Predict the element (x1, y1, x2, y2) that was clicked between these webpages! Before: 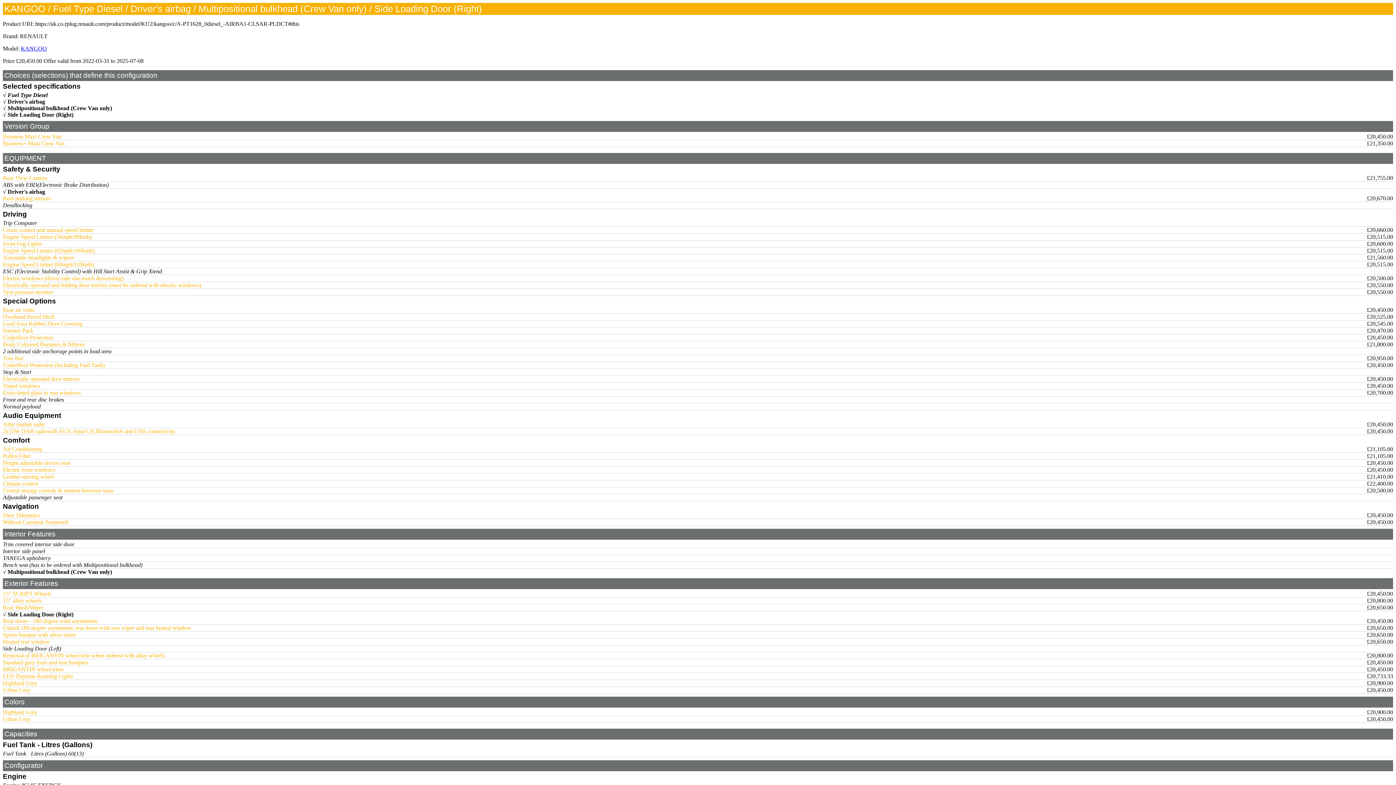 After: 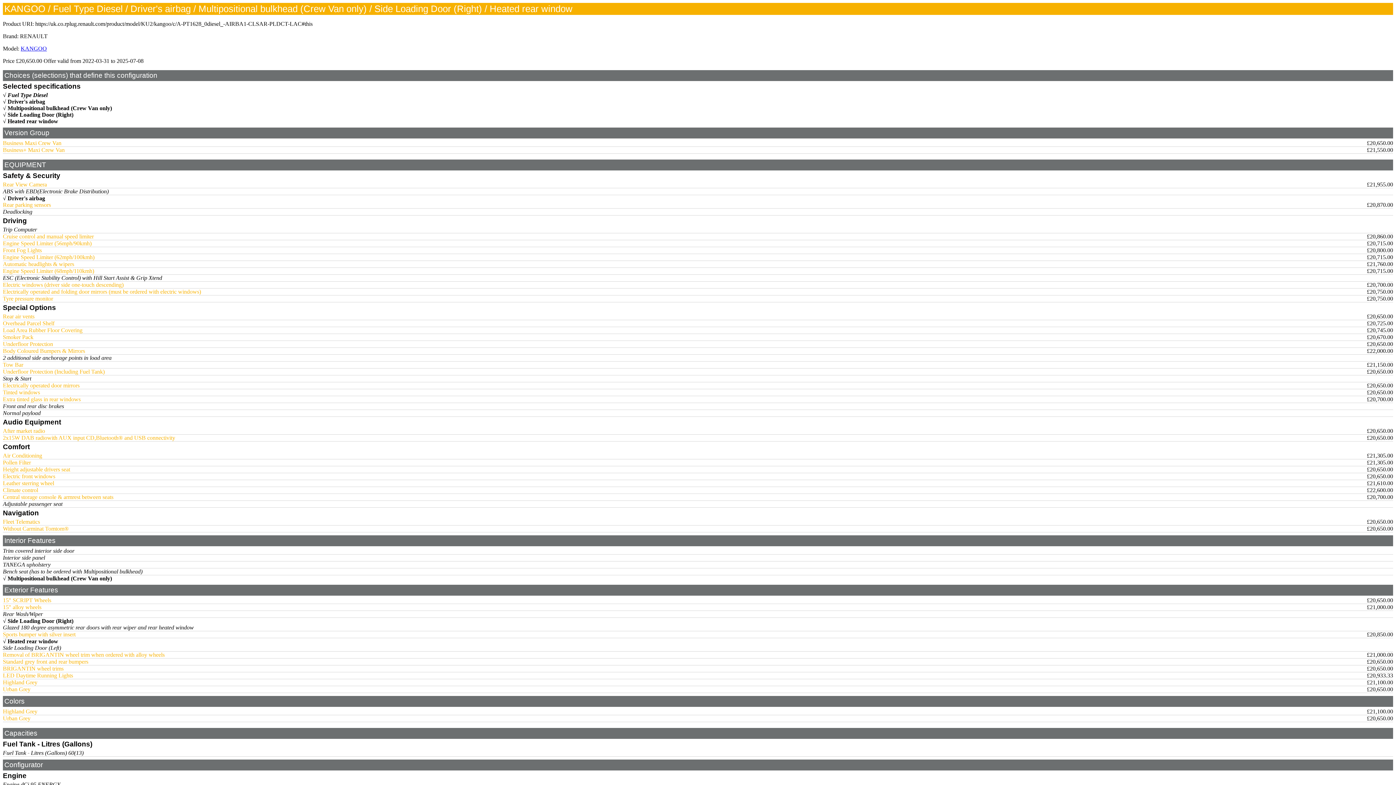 Action: bbox: (2, 638, 49, 645) label: Heated rear window